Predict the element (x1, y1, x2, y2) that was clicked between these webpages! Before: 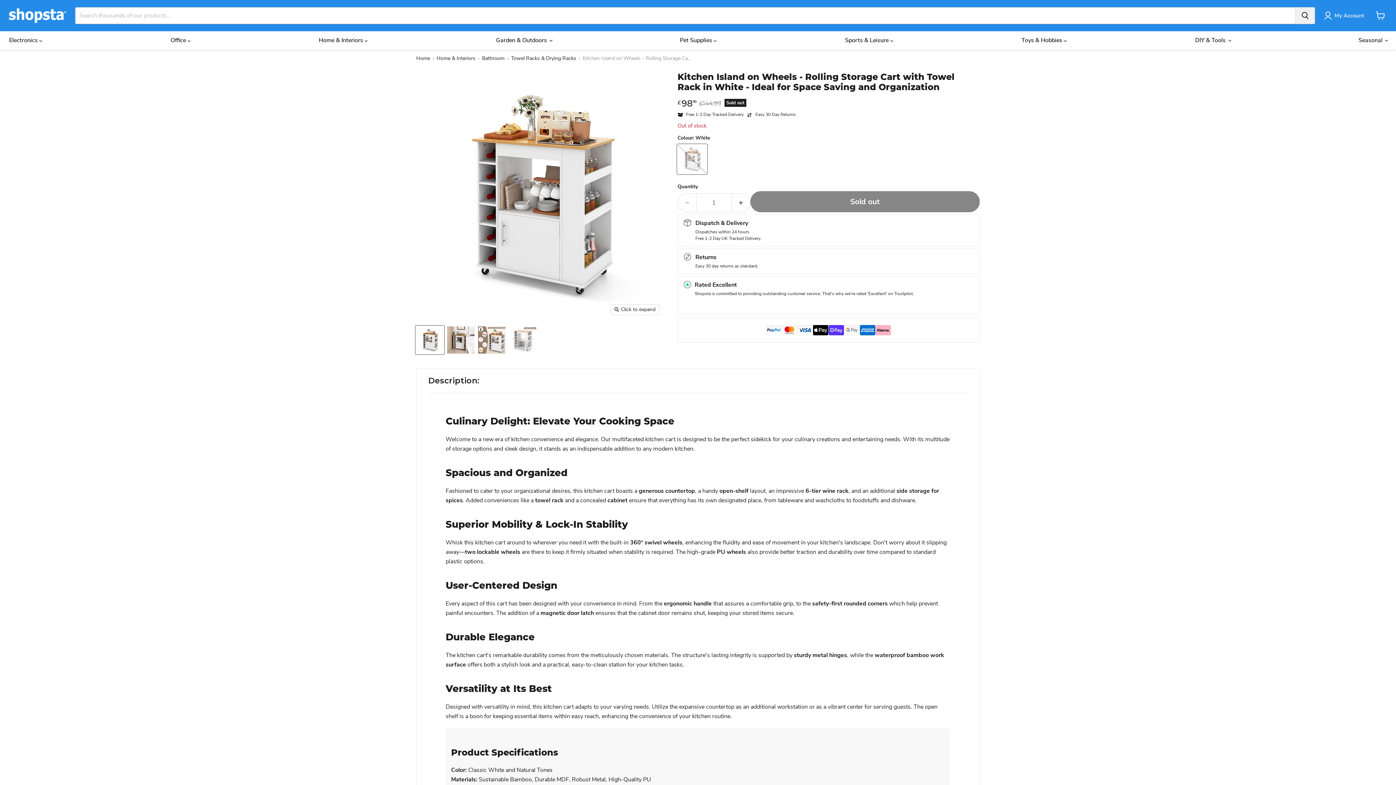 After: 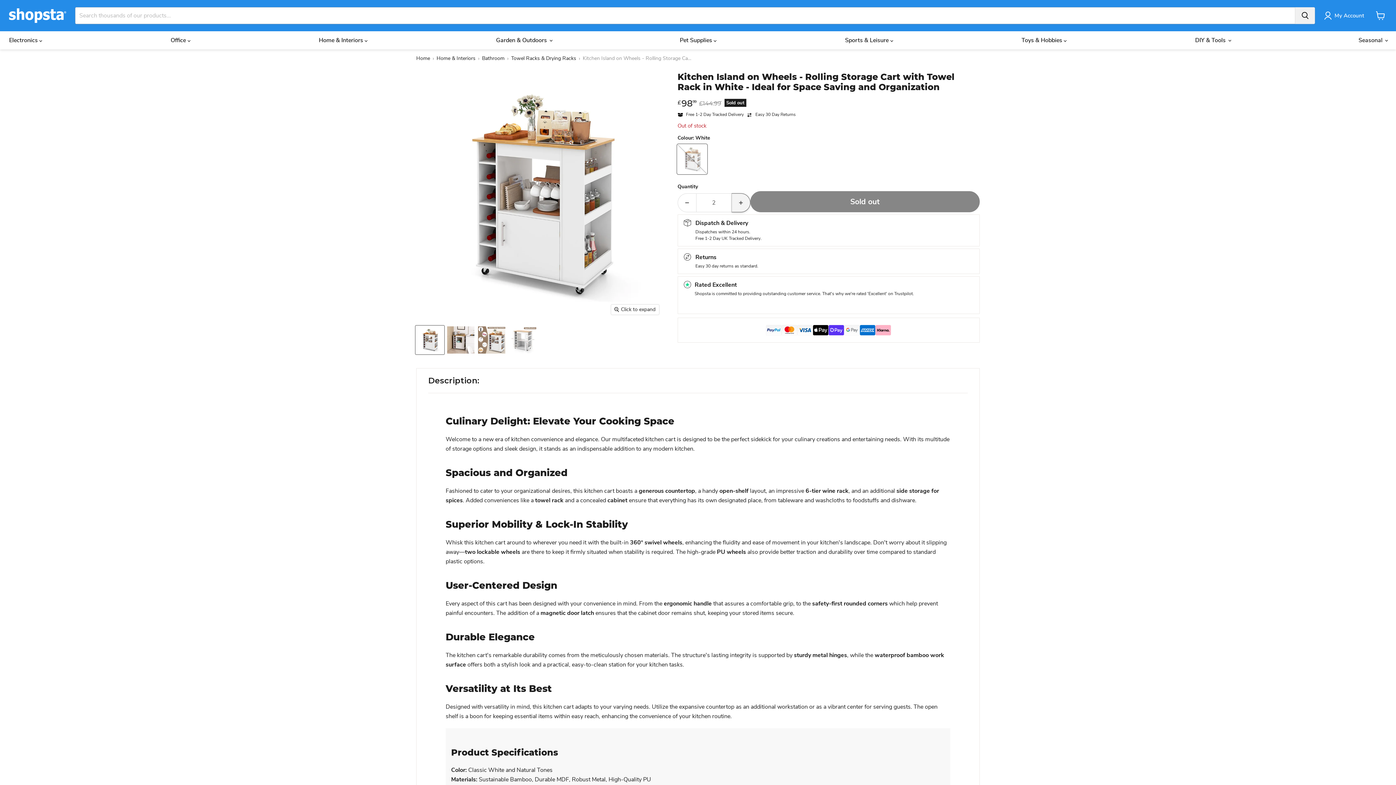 Action: label: Increase quantity by 1 bbox: (731, 193, 750, 212)